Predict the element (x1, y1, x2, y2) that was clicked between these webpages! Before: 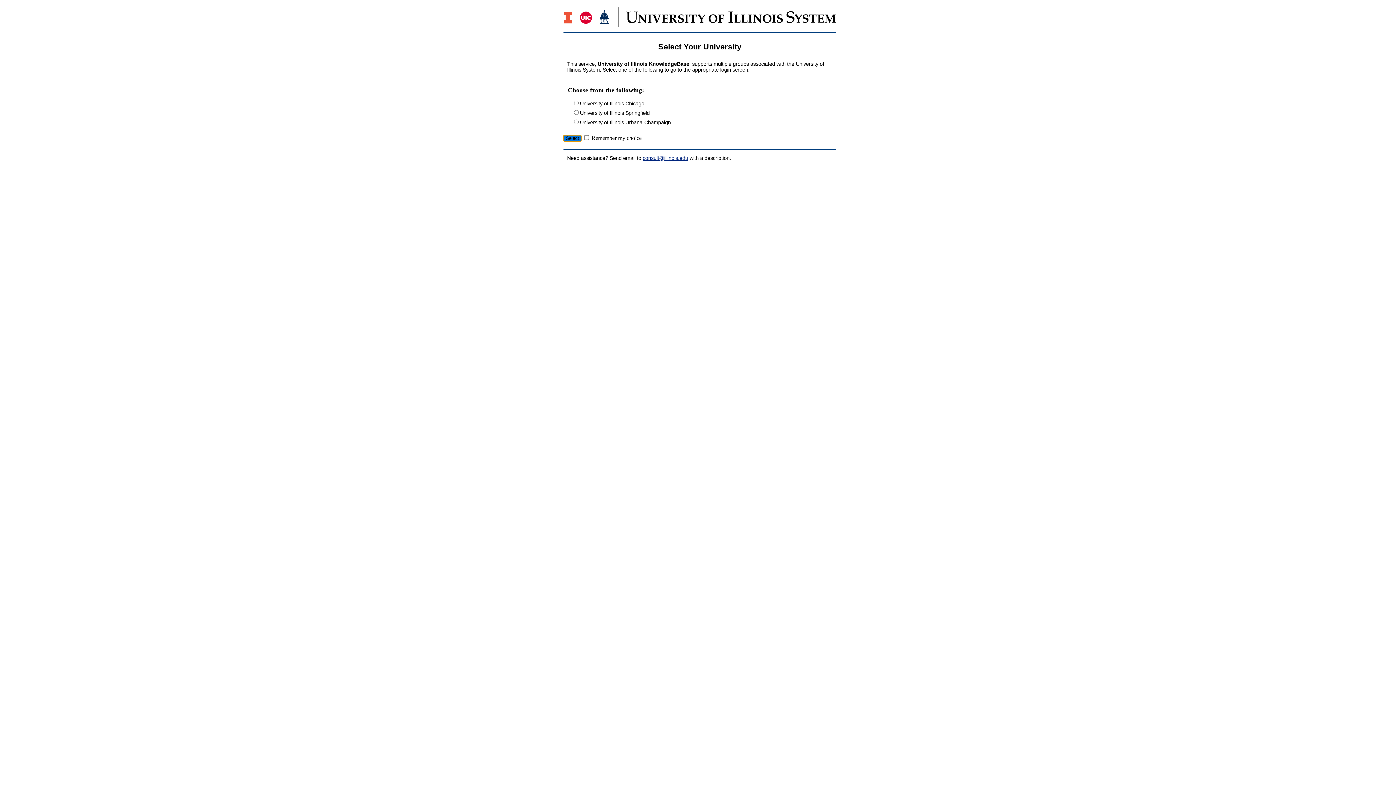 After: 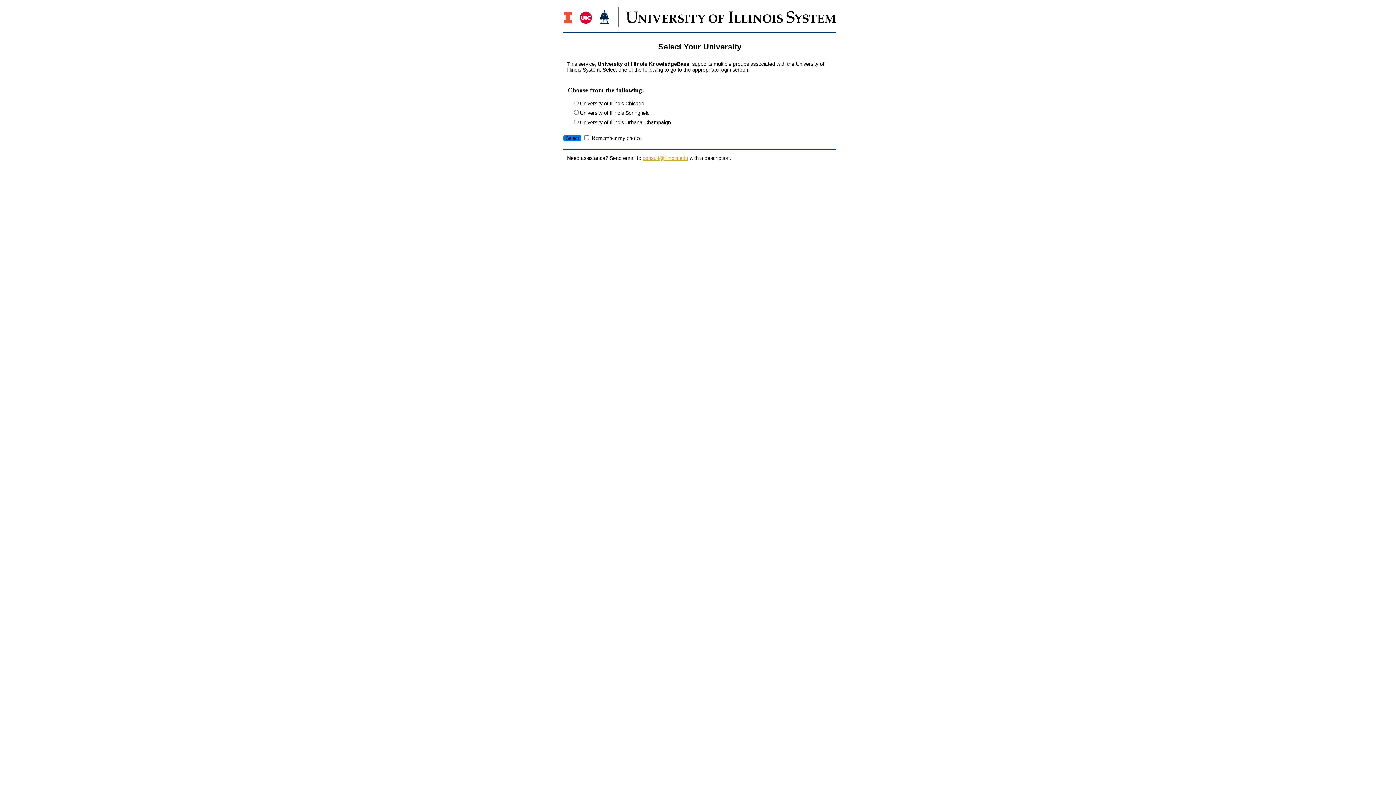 Action: bbox: (642, 155, 688, 161) label: consult@illinois.edu